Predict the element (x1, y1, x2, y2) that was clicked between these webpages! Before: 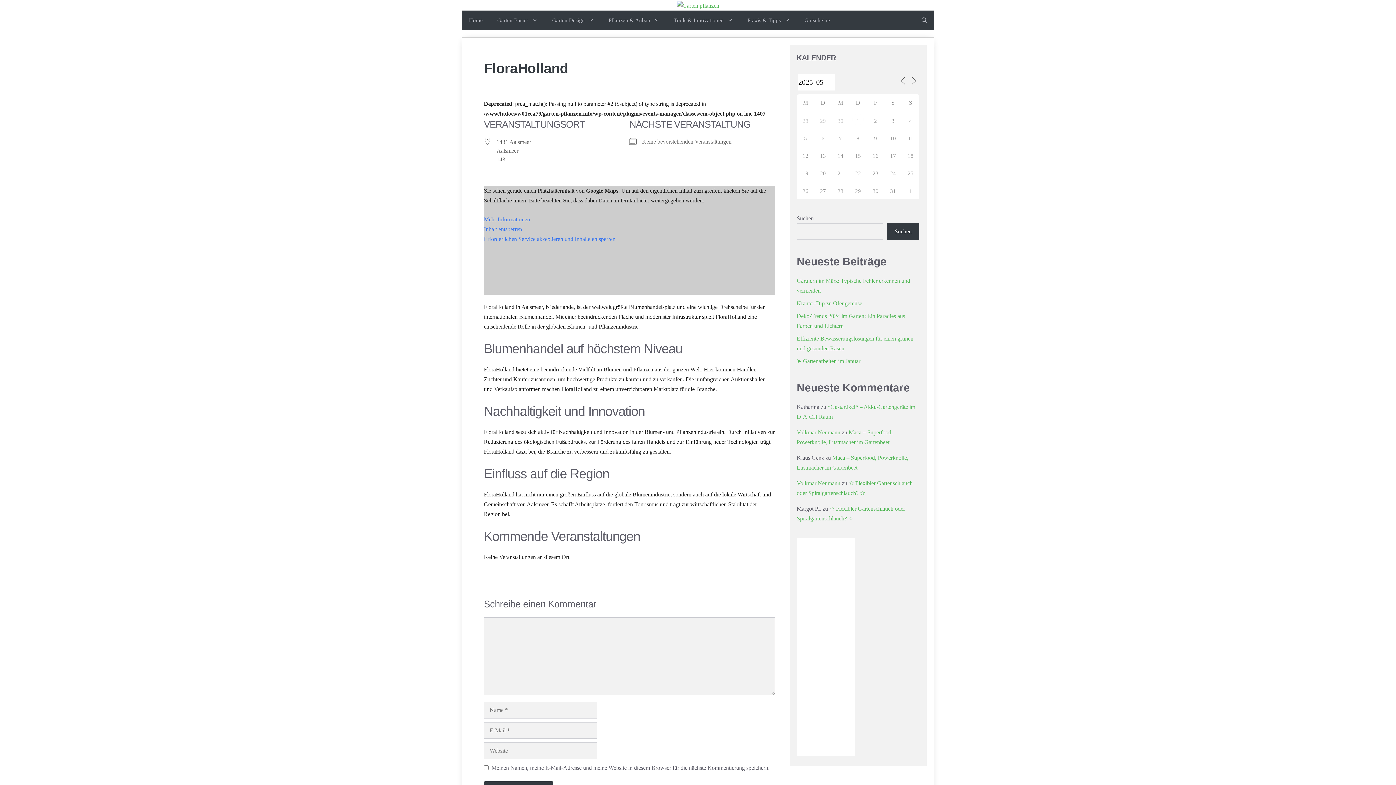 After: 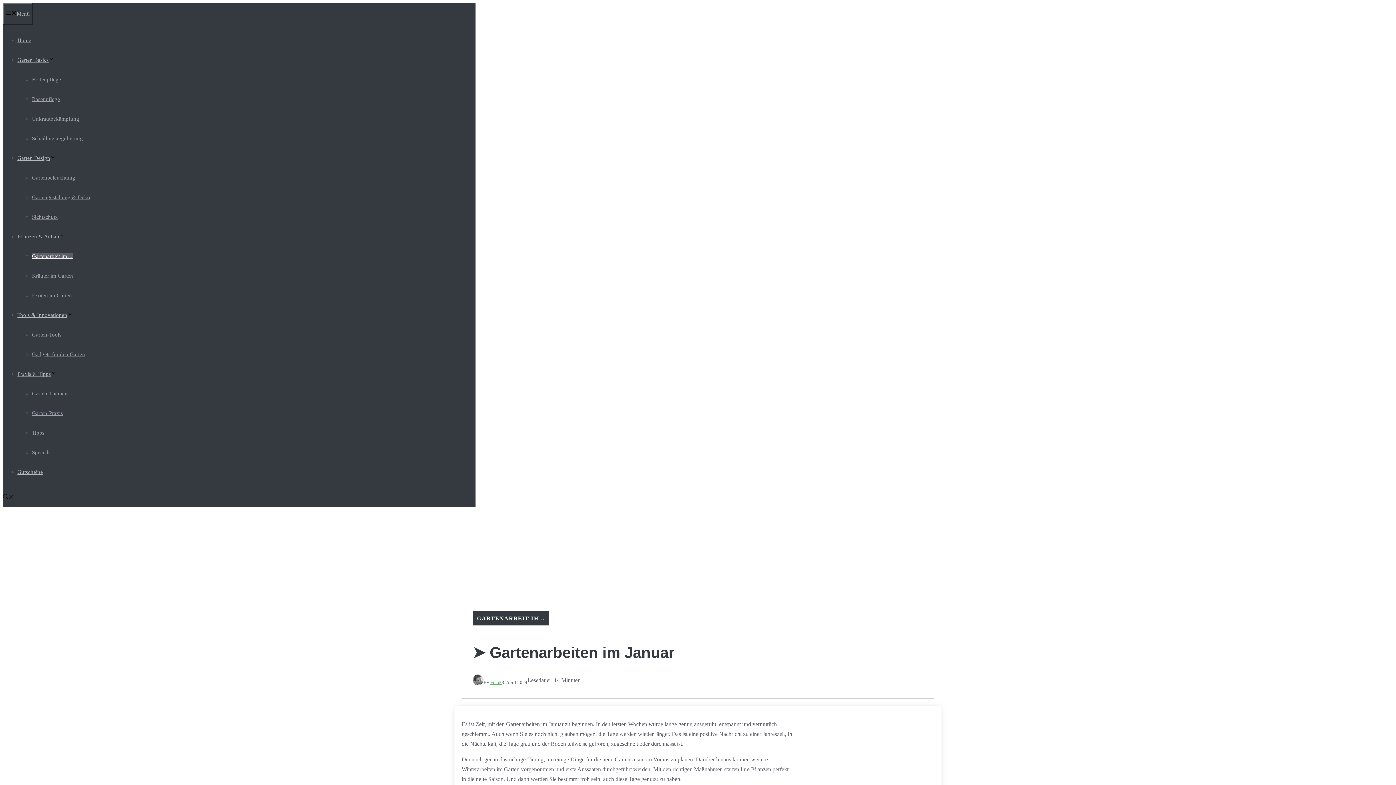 Action: bbox: (796, 358, 860, 364) label: ➤ Gartenarbeiten im Januar